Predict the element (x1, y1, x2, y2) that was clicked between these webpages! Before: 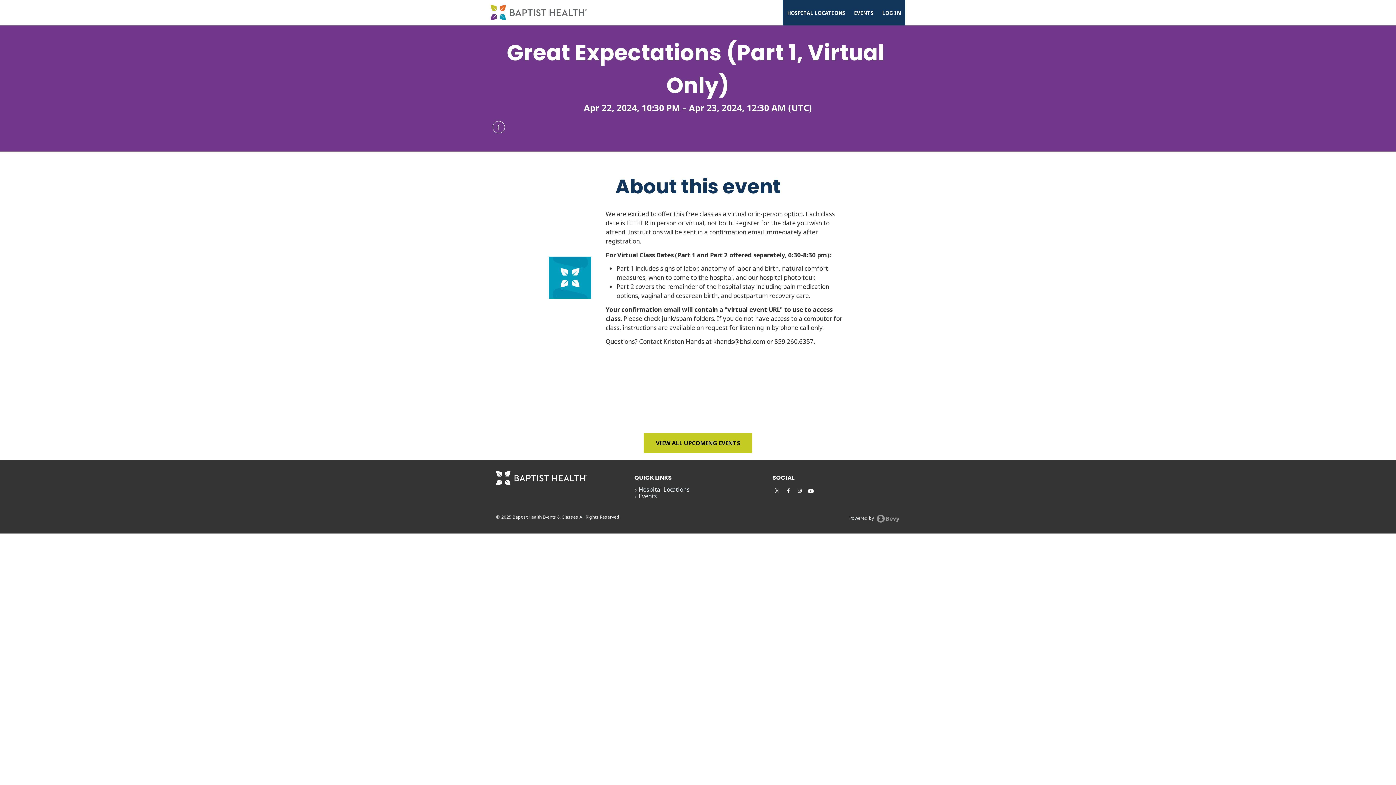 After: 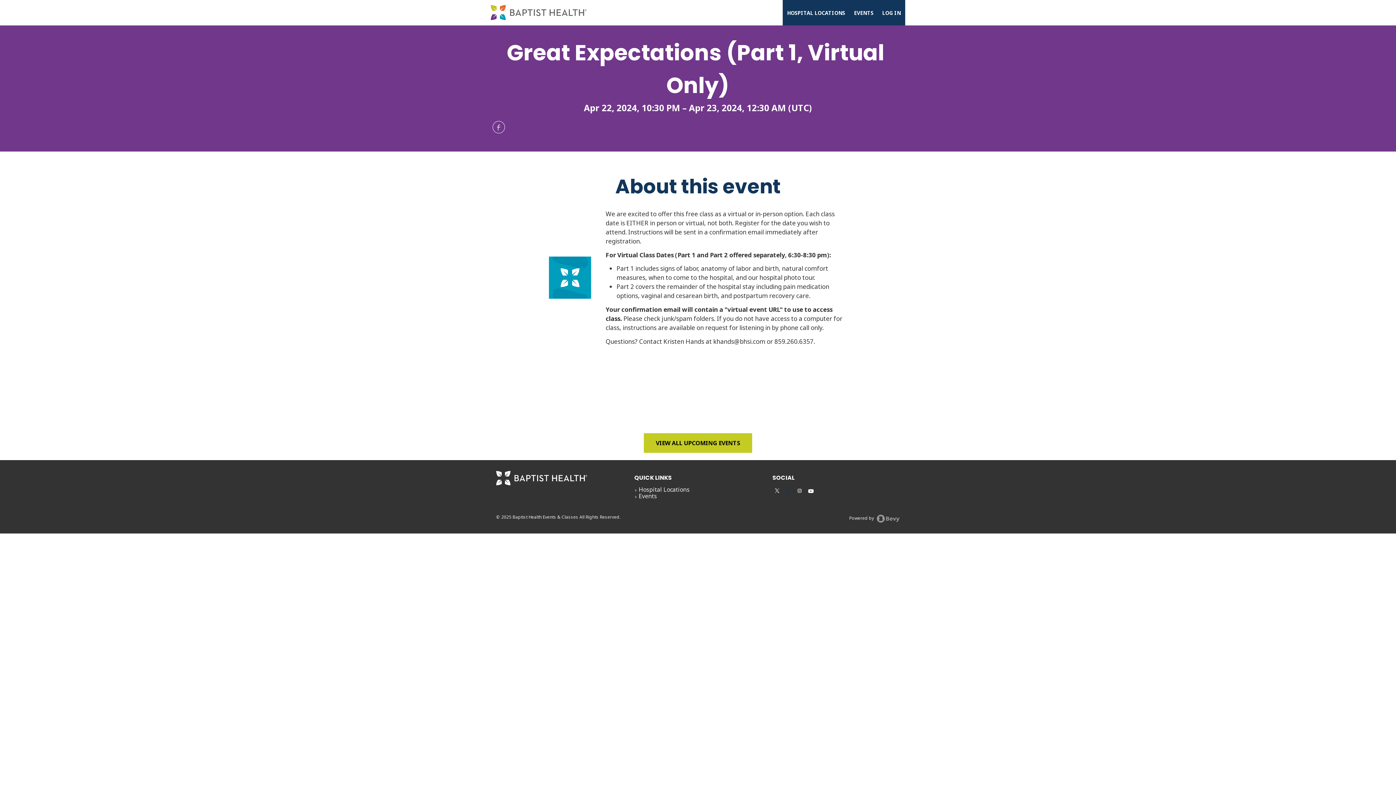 Action: bbox: (785, 487, 791, 494)